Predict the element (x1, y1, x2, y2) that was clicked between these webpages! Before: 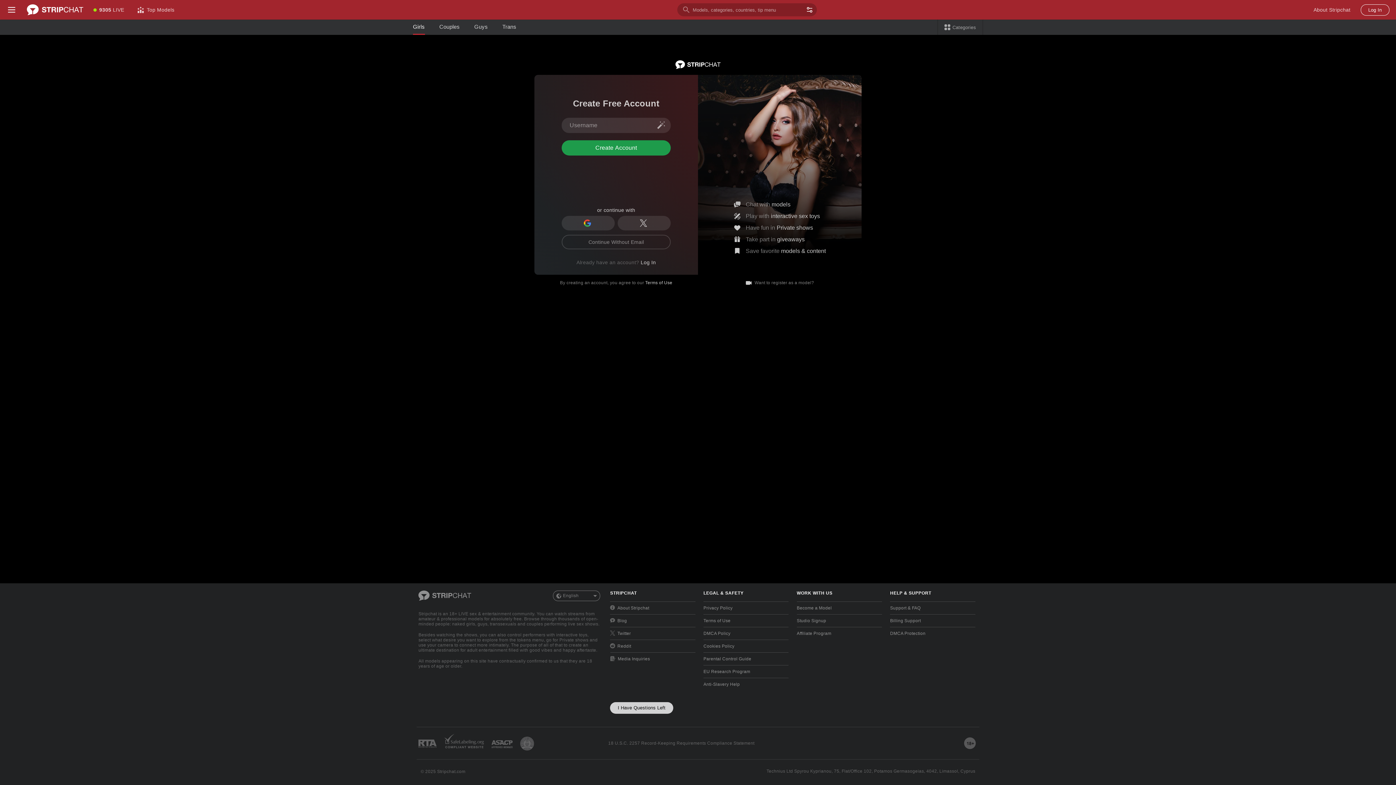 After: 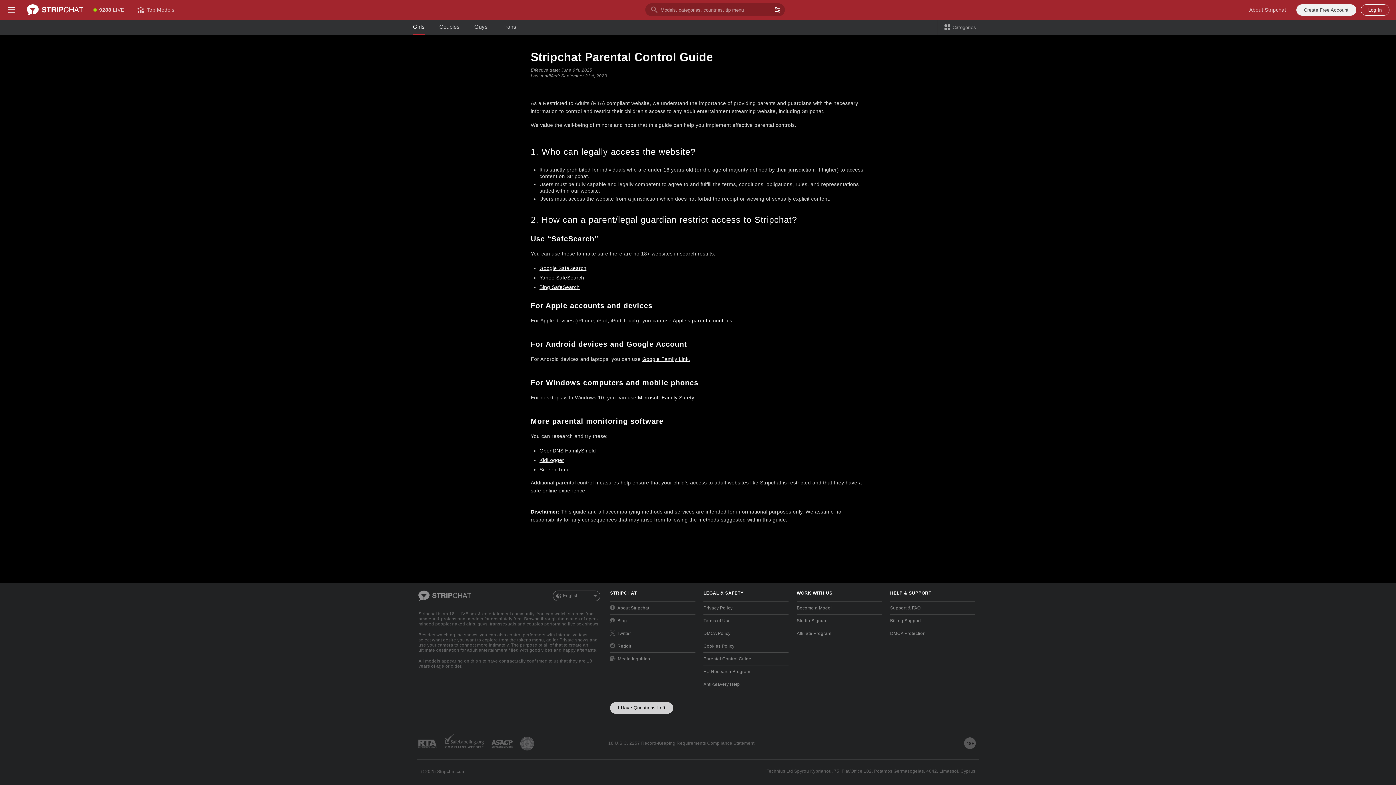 Action: bbox: (703, 652, 788, 665) label: Parental Control Guide